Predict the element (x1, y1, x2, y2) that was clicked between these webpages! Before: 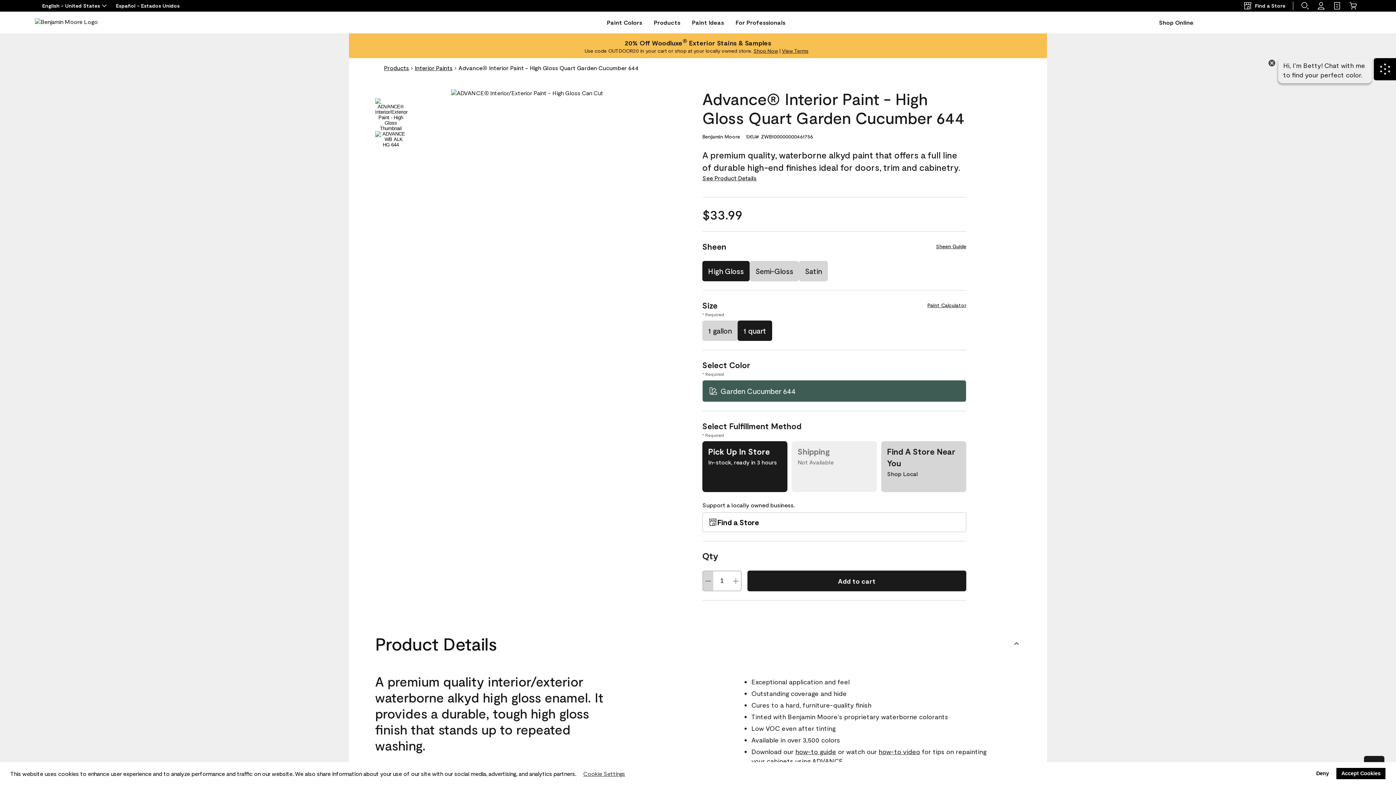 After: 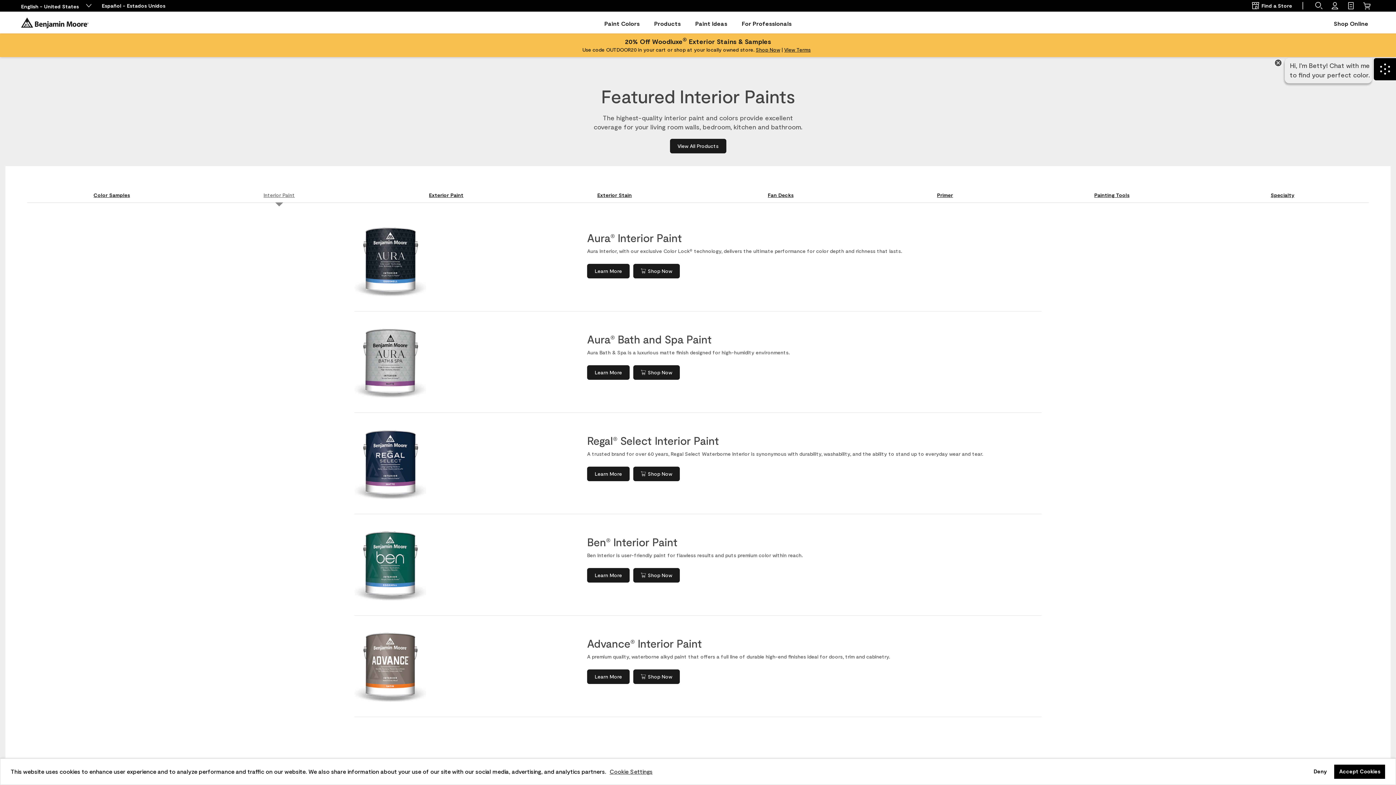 Action: label: Interior Paints bbox: (414, 64, 452, 72)